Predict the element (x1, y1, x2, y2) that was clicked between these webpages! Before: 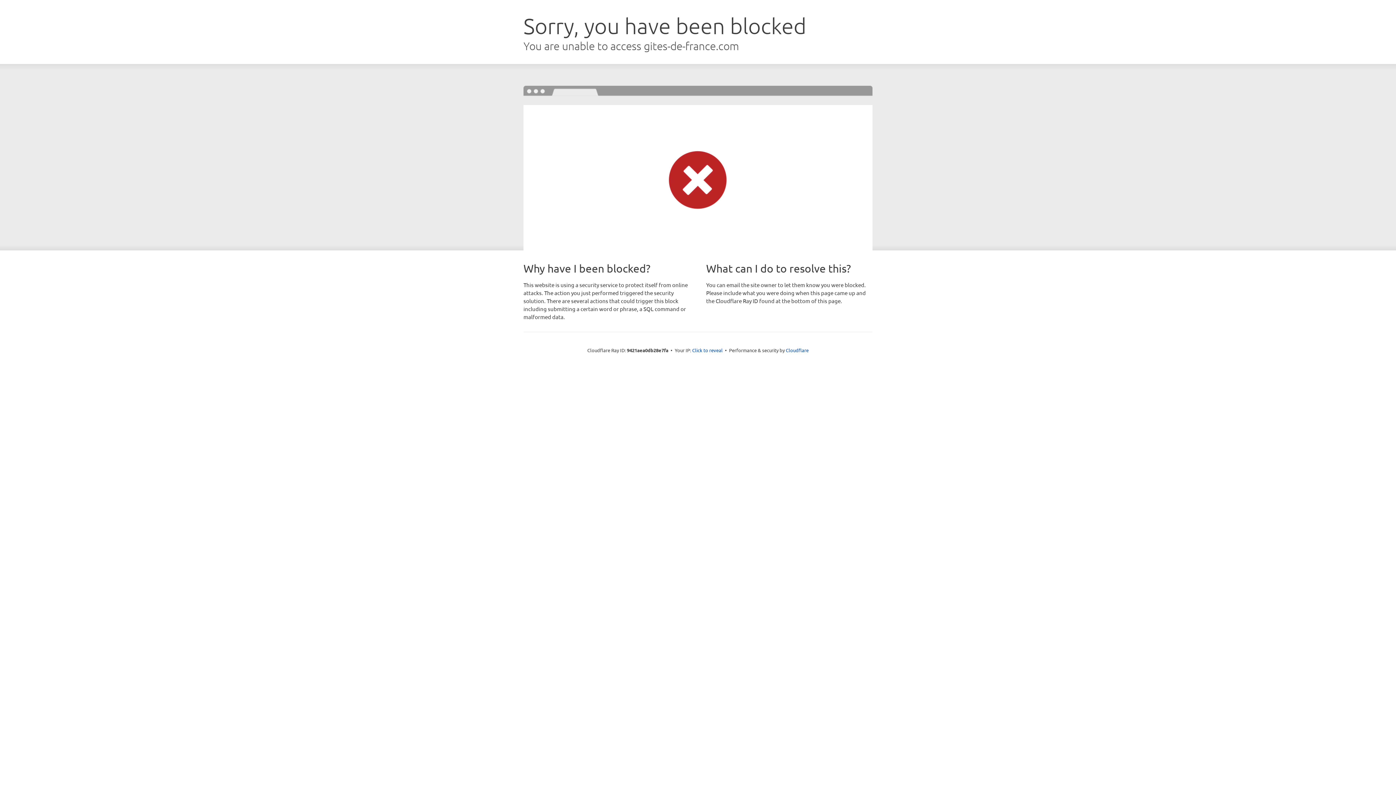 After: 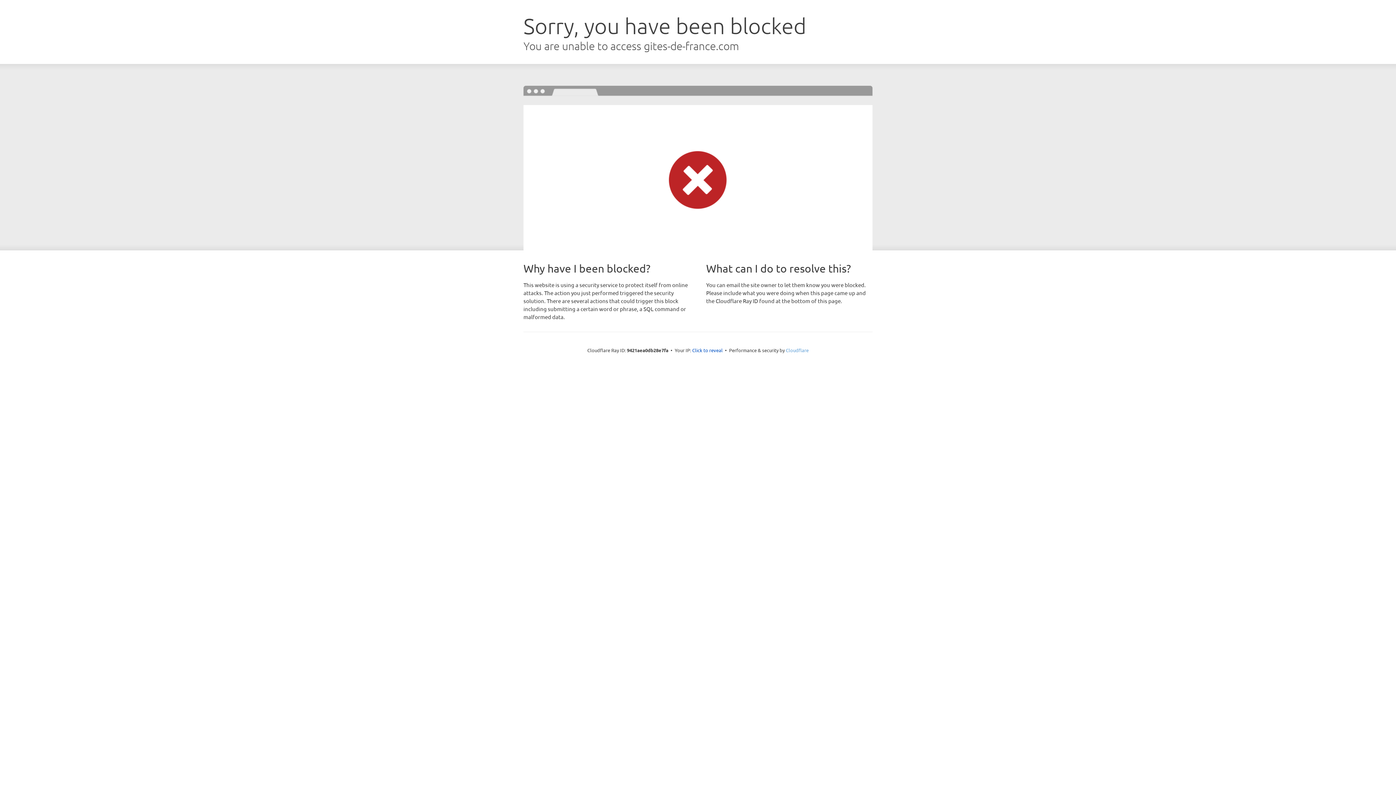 Action: label: Cloudflare bbox: (786, 347, 808, 353)